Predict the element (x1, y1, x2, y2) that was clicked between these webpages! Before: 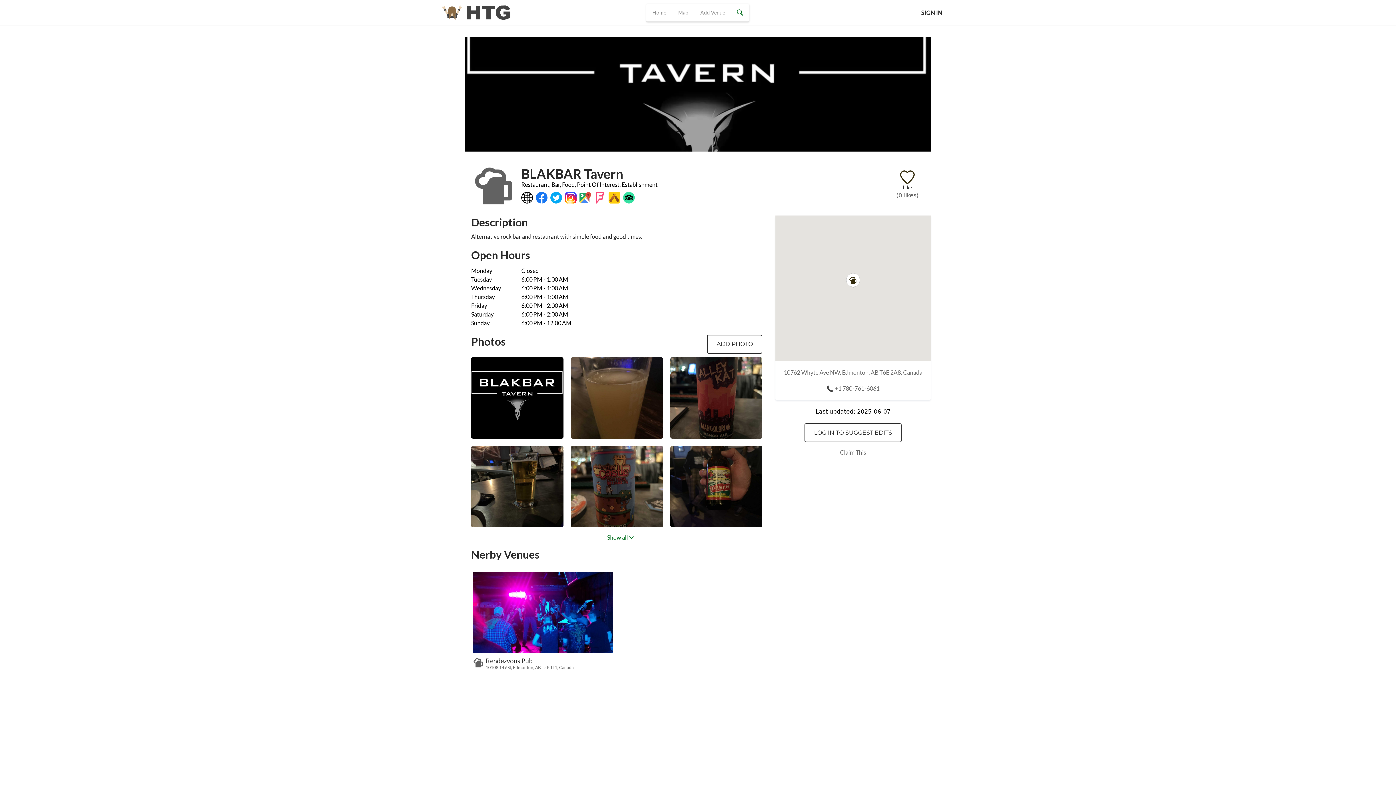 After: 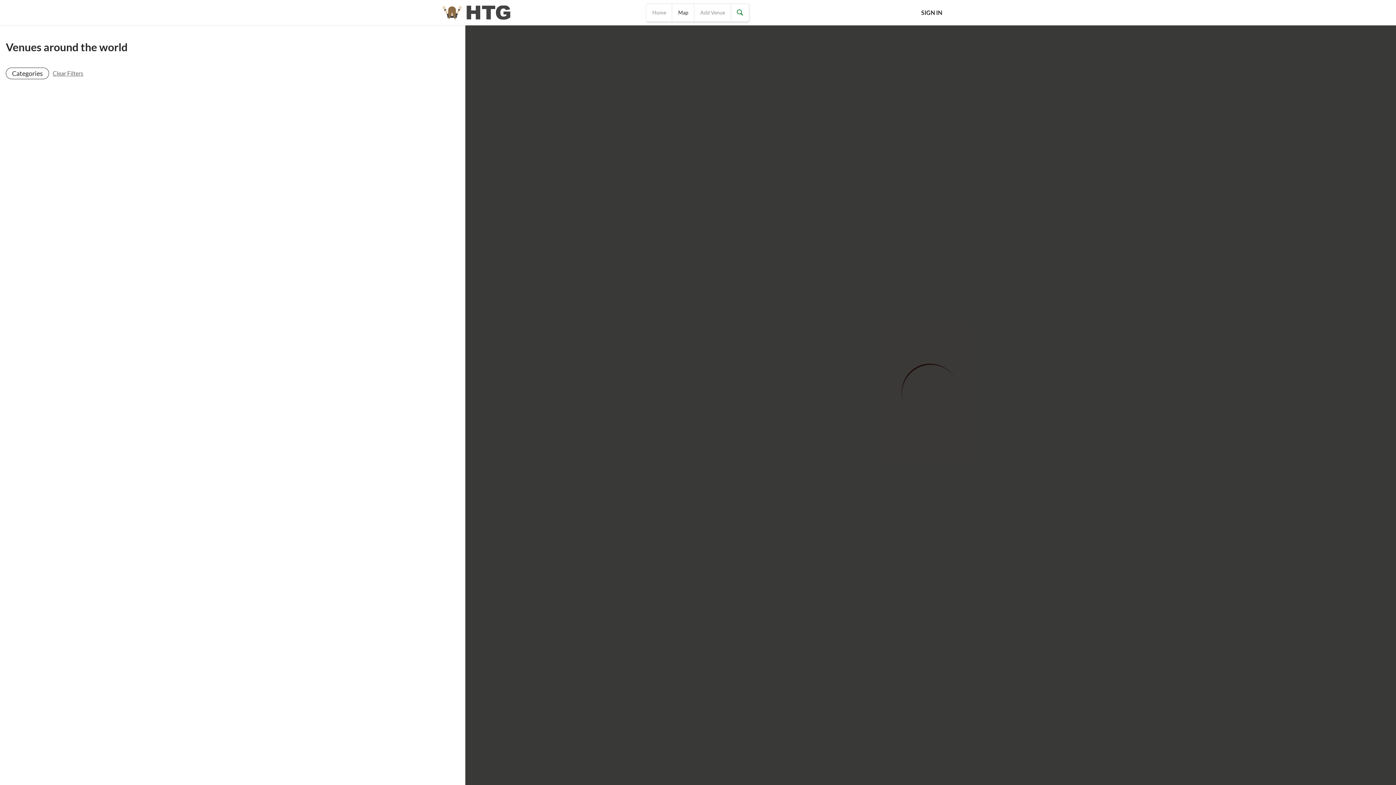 Action: bbox: (672, 3, 694, 21) label: Map